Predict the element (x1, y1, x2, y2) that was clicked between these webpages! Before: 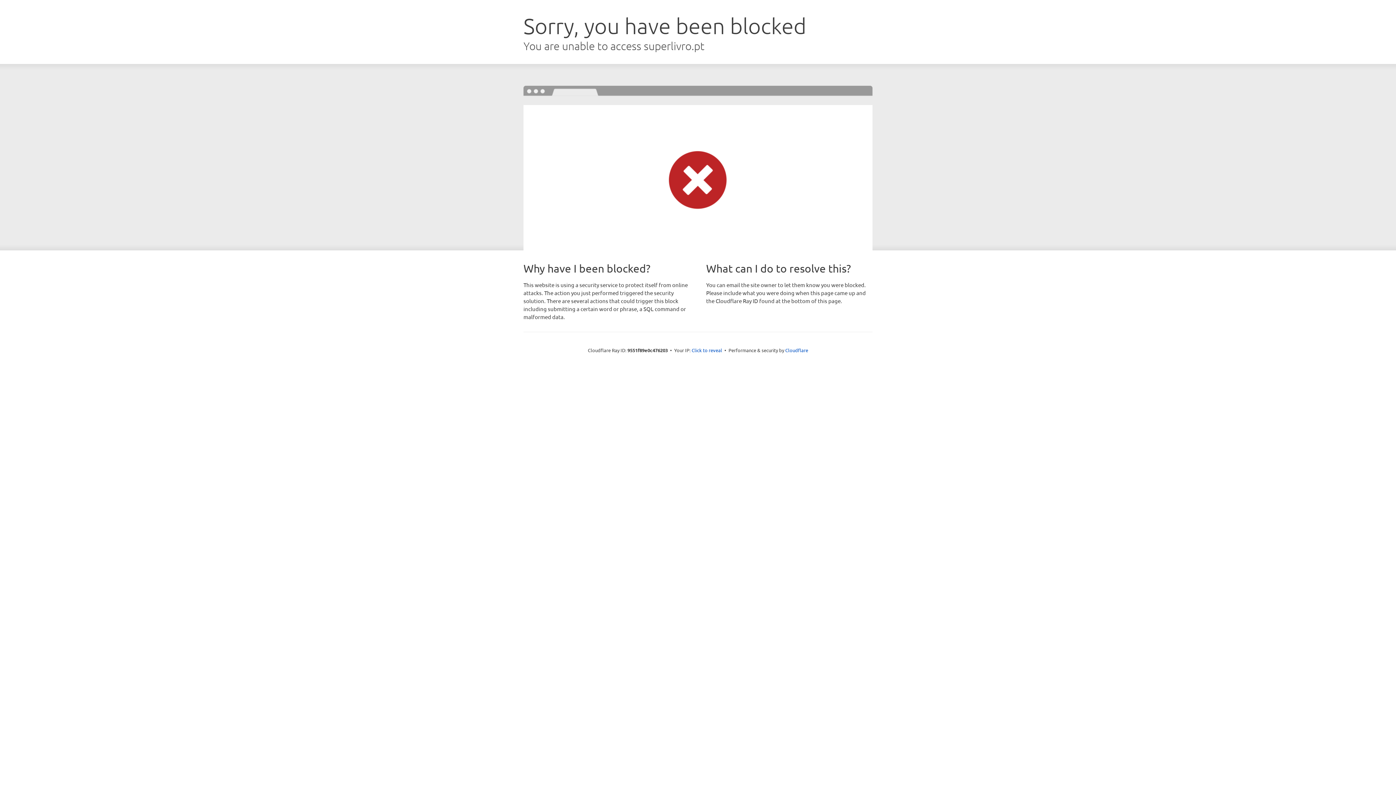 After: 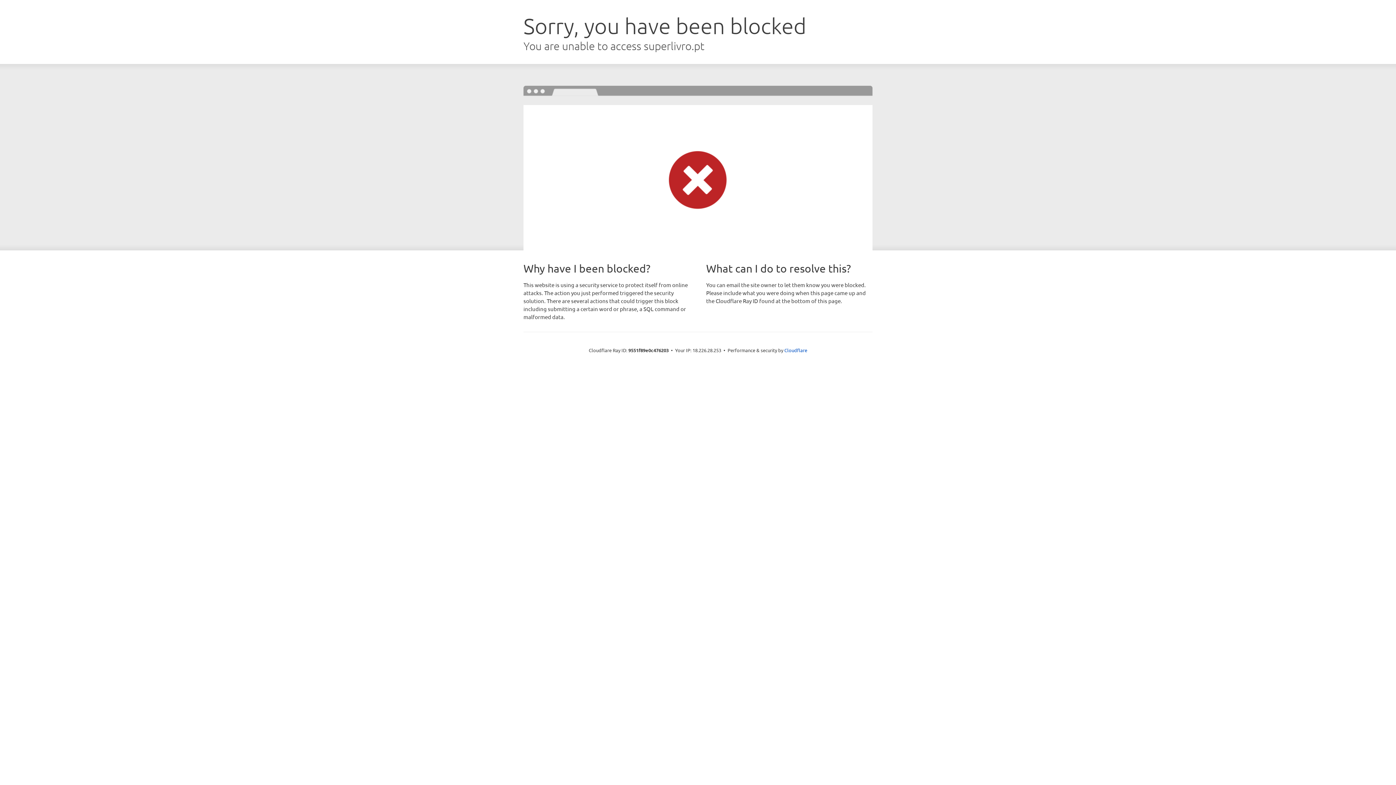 Action: label: Click to reveal bbox: (691, 346, 722, 353)